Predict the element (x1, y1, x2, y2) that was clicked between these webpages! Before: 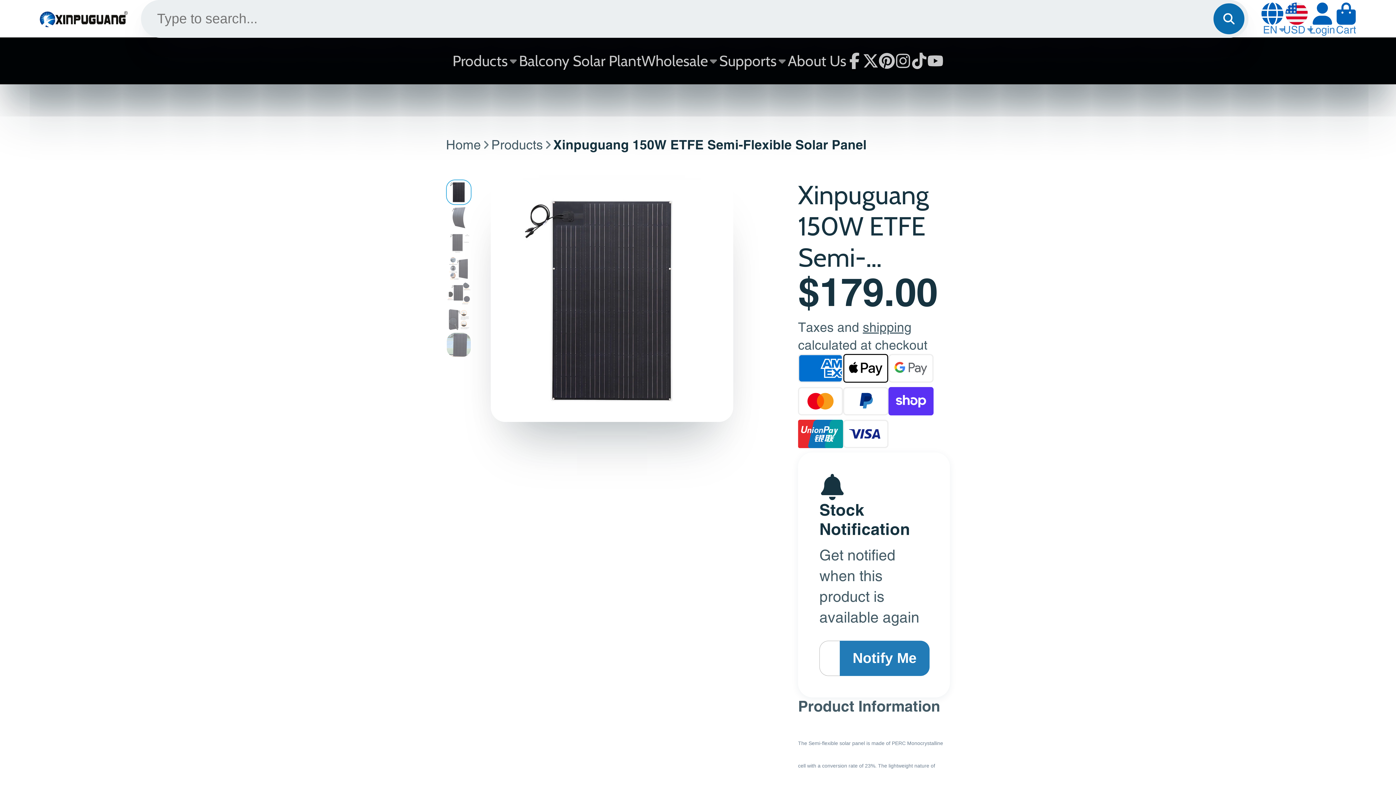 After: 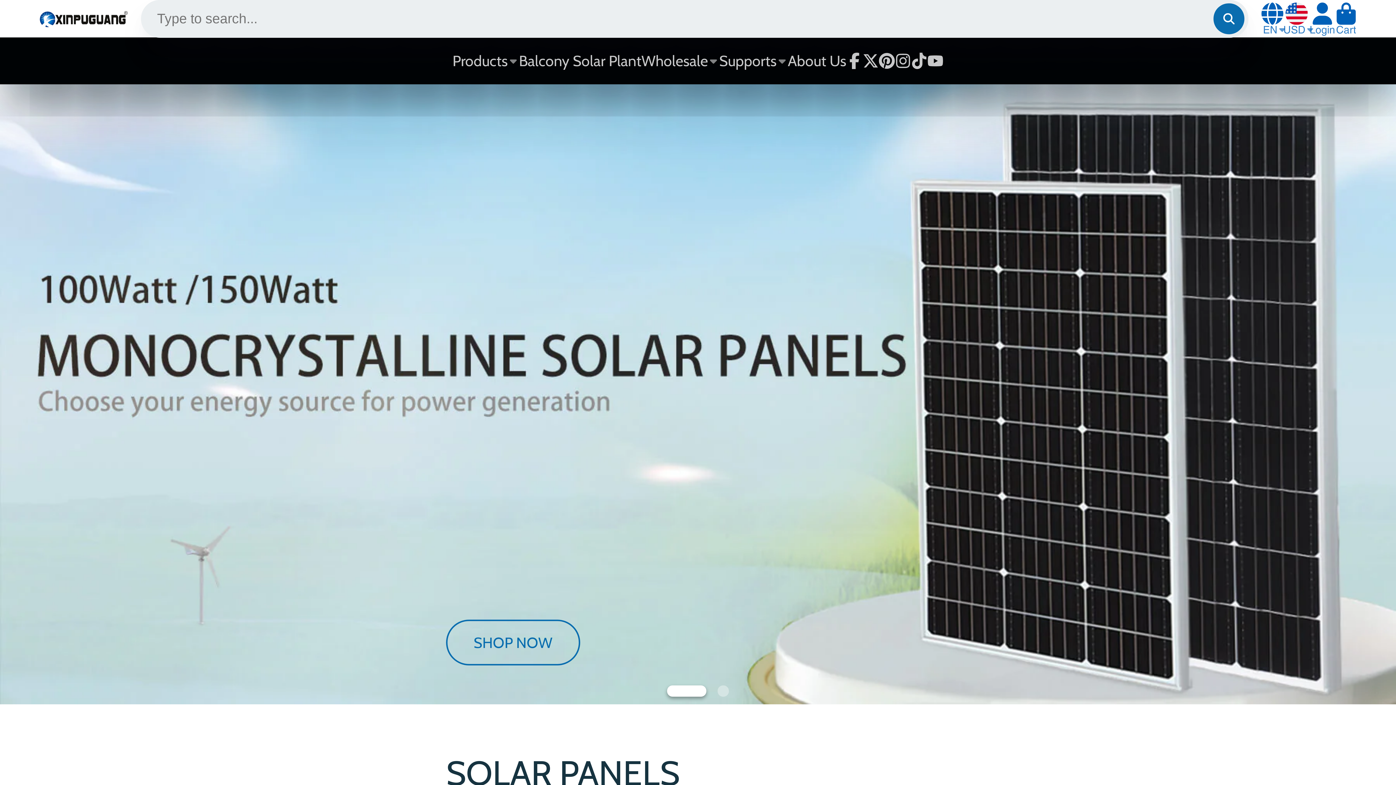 Action: bbox: (446, 136, 481, 153) label: Home